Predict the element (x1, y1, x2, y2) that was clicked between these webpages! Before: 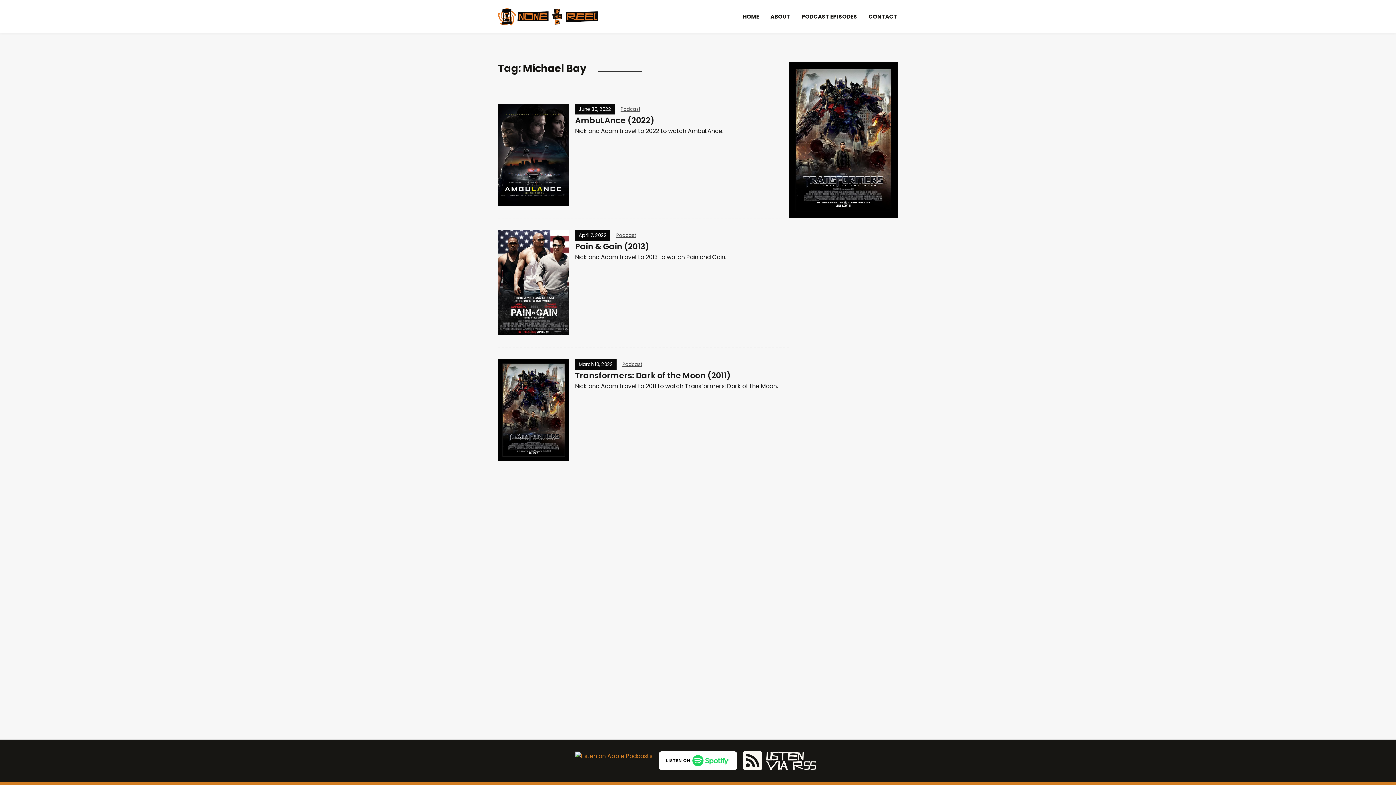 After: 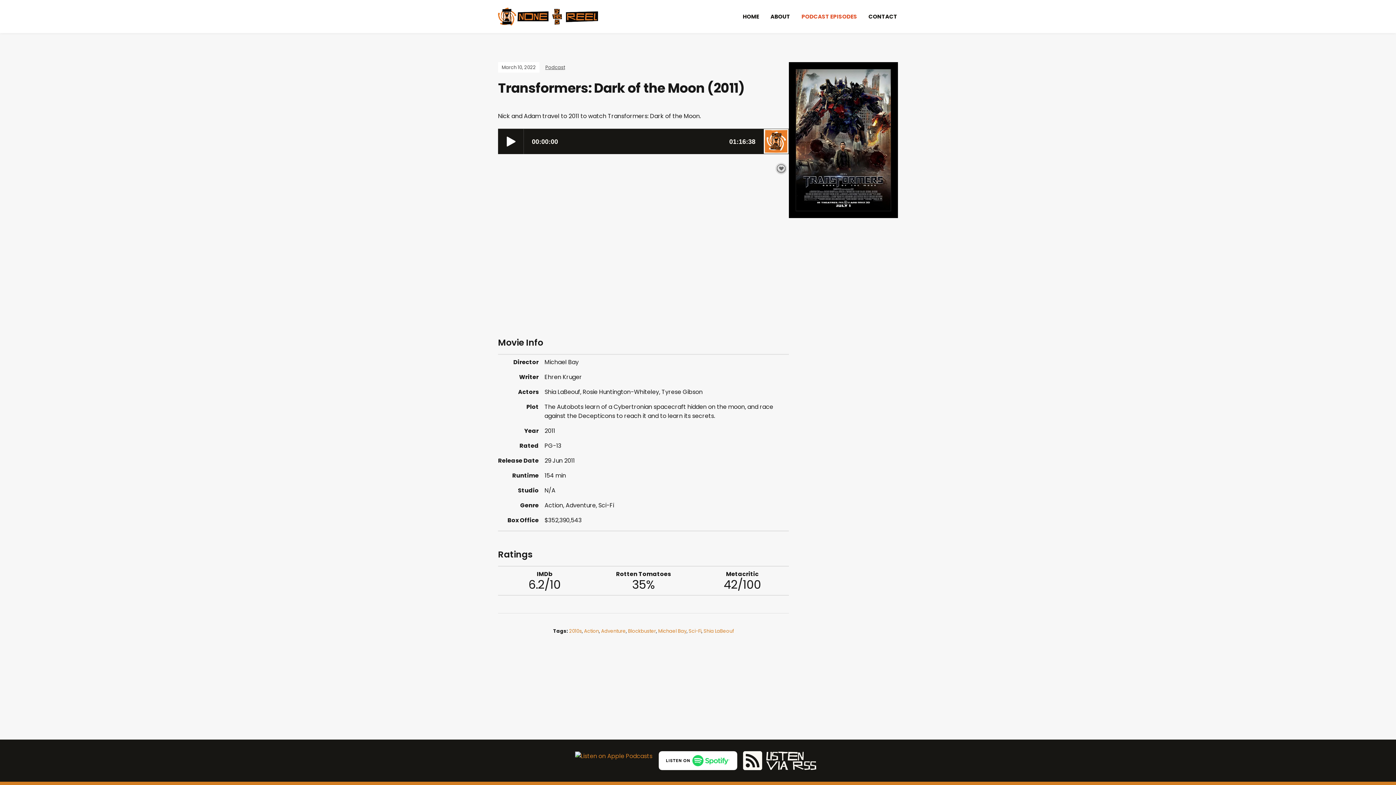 Action: bbox: (498, 405, 569, 414)